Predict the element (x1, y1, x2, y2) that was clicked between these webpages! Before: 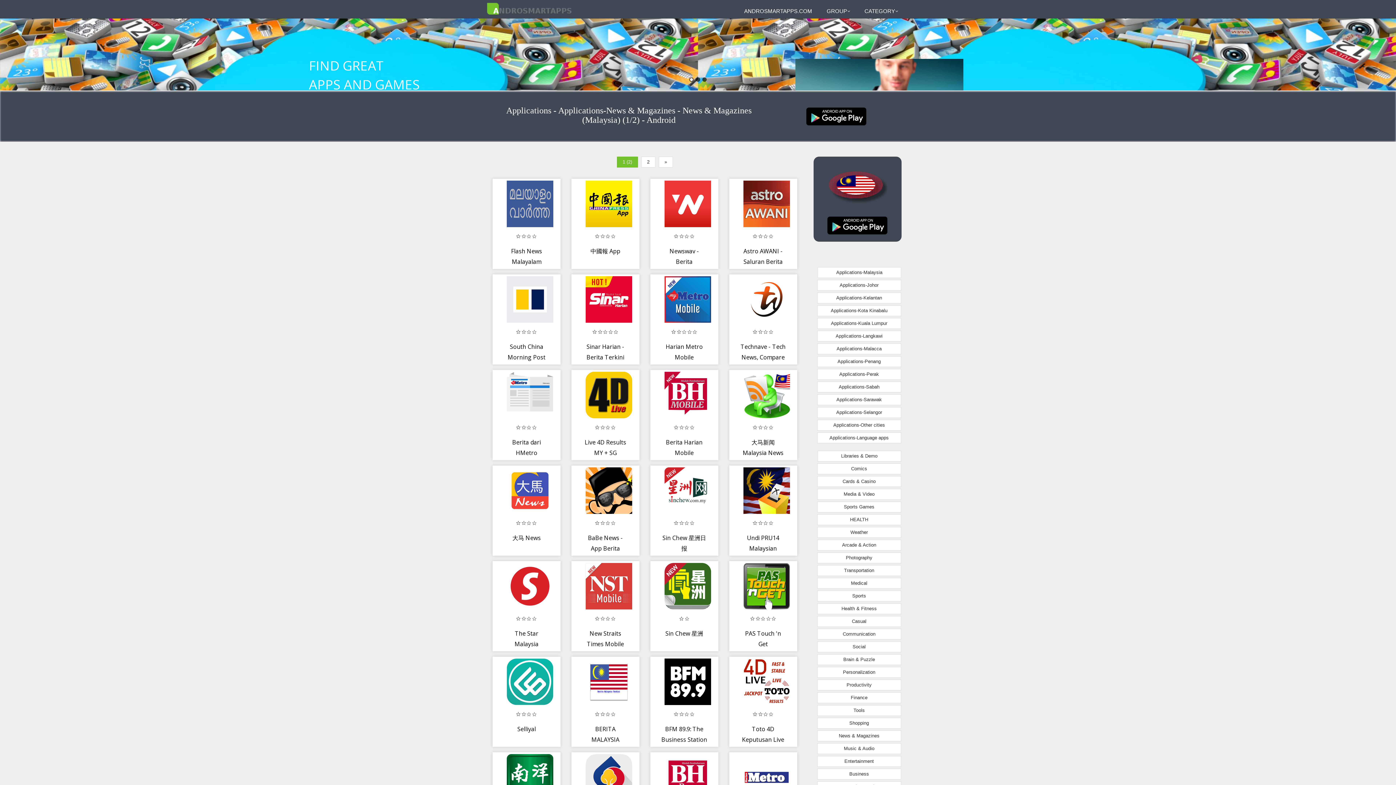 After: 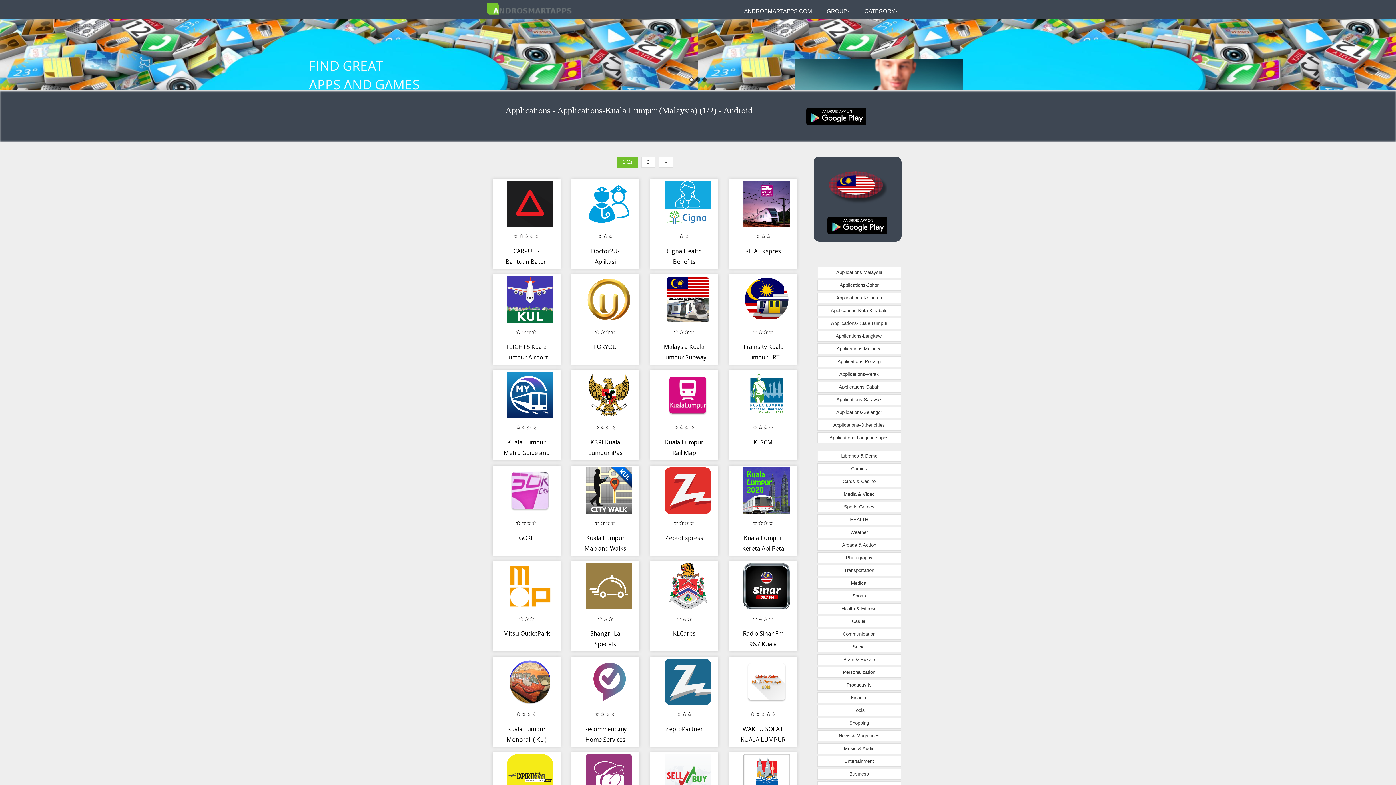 Action: bbox: (817, 318, 901, 328) label: Applications-Kuala Lumpur